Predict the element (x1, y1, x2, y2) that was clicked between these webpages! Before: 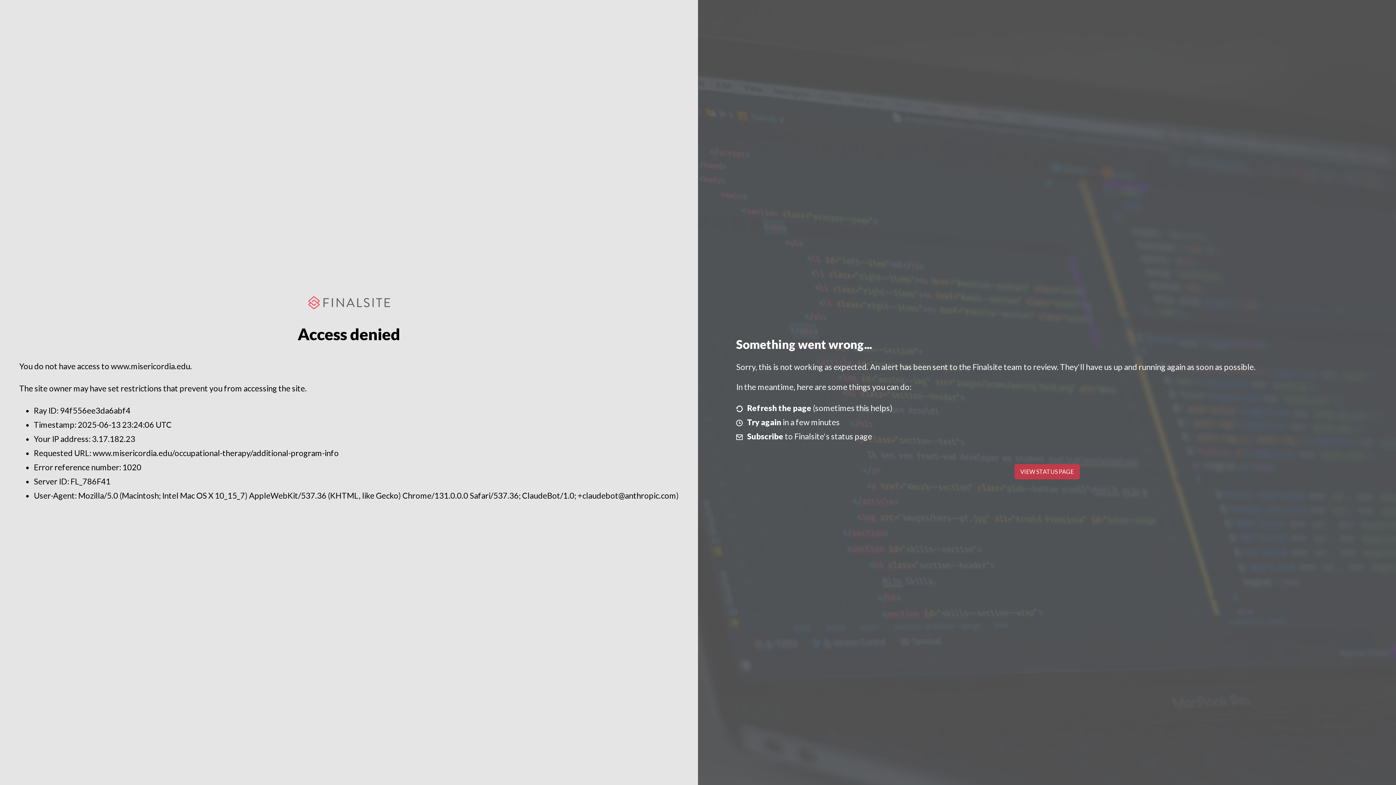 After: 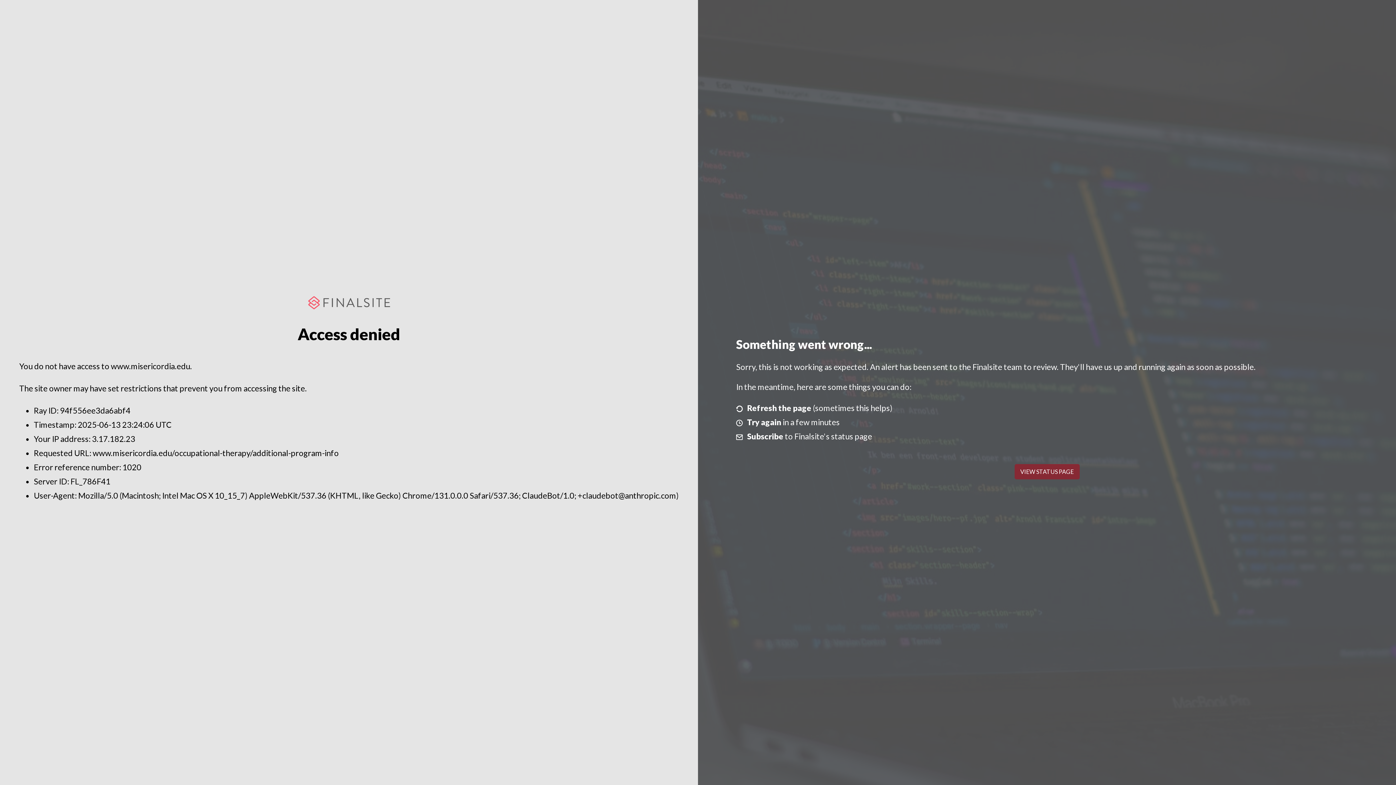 Action: label: VIEW STATUS PAGE bbox: (1014, 464, 1079, 479)